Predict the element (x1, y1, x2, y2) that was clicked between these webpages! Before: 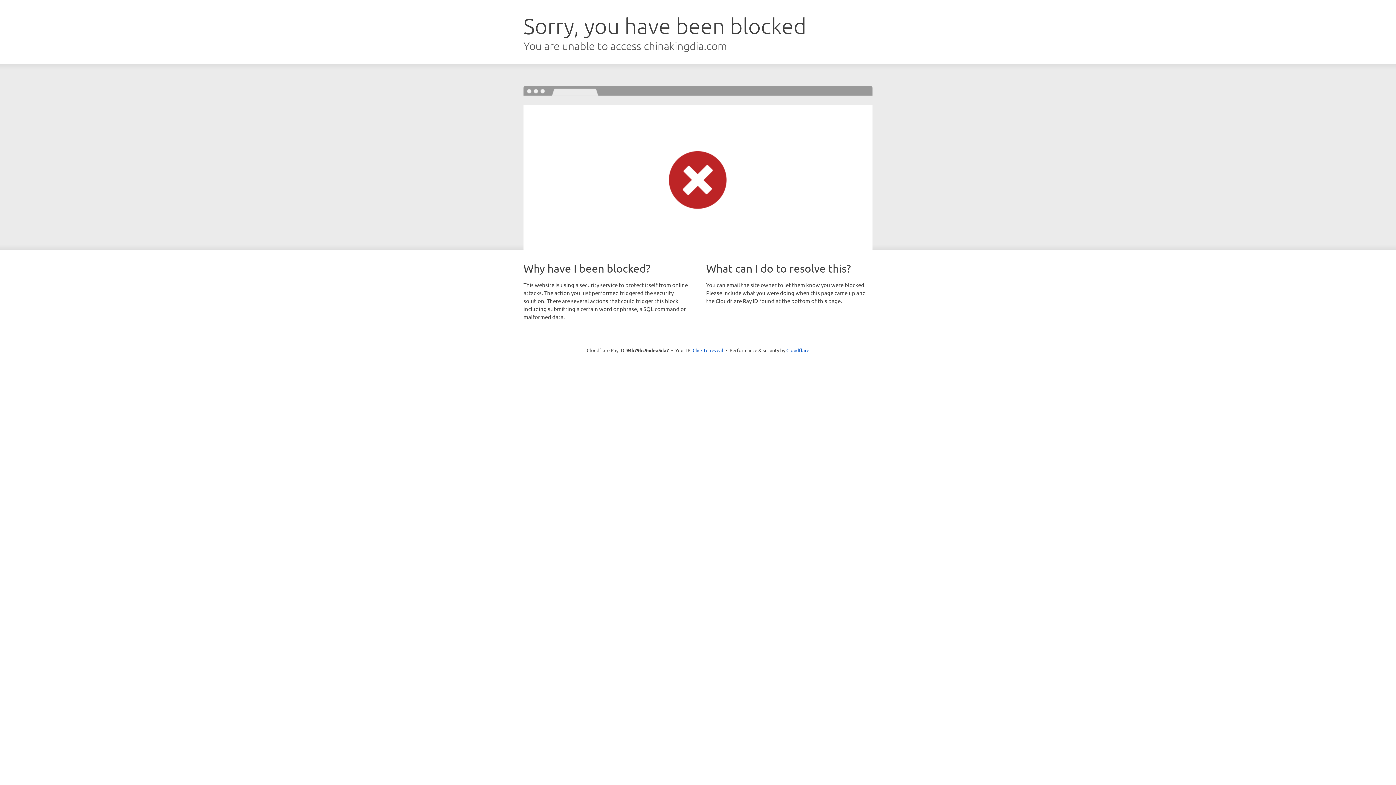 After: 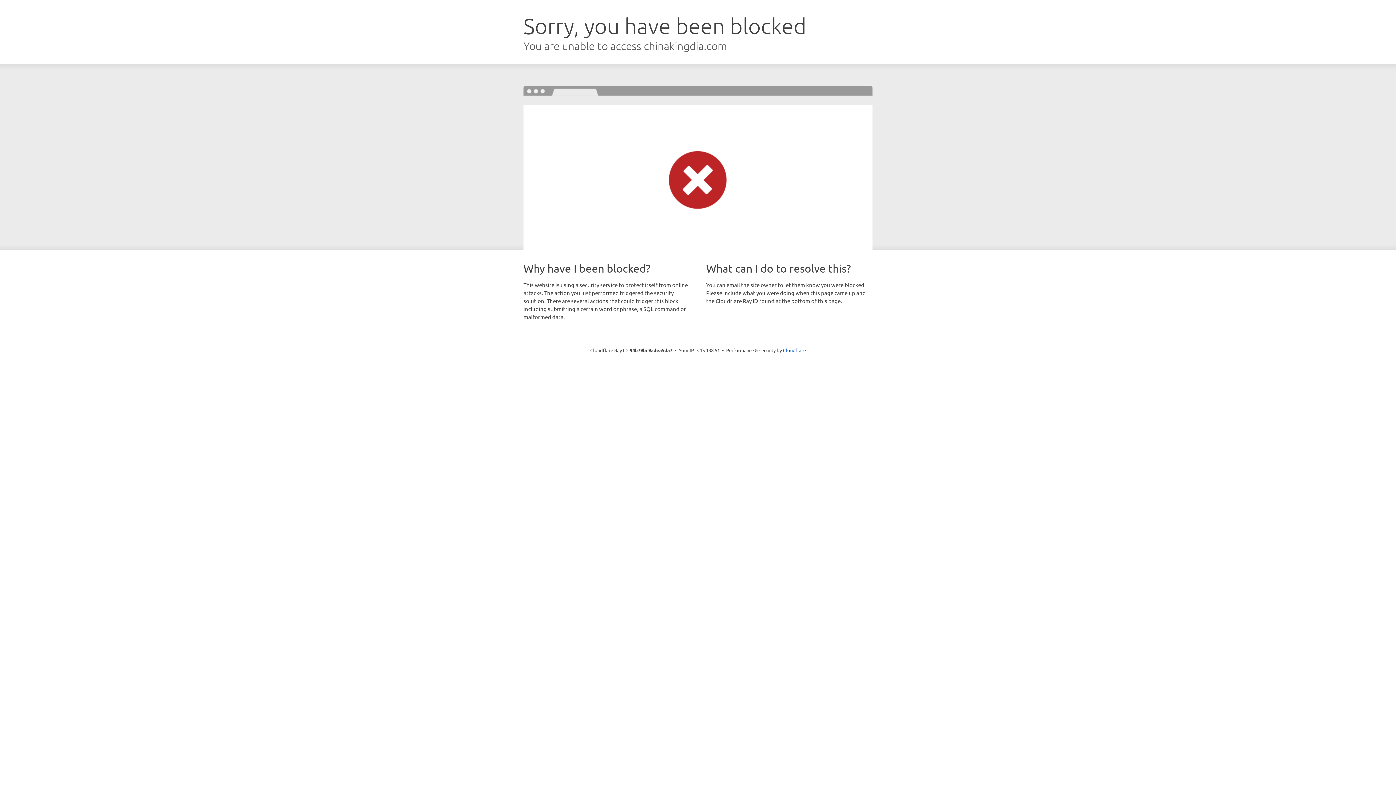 Action: label: Click to reveal bbox: (692, 346, 723, 353)